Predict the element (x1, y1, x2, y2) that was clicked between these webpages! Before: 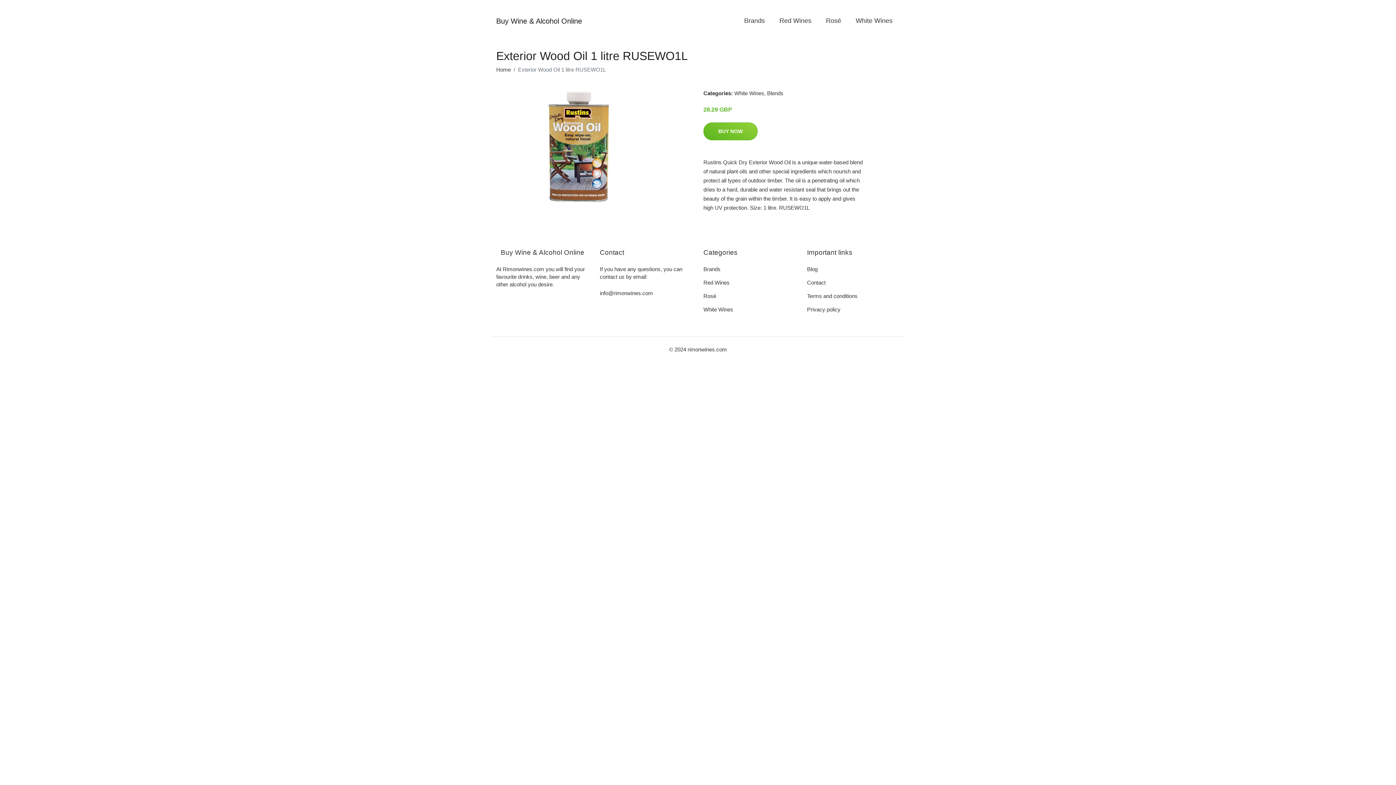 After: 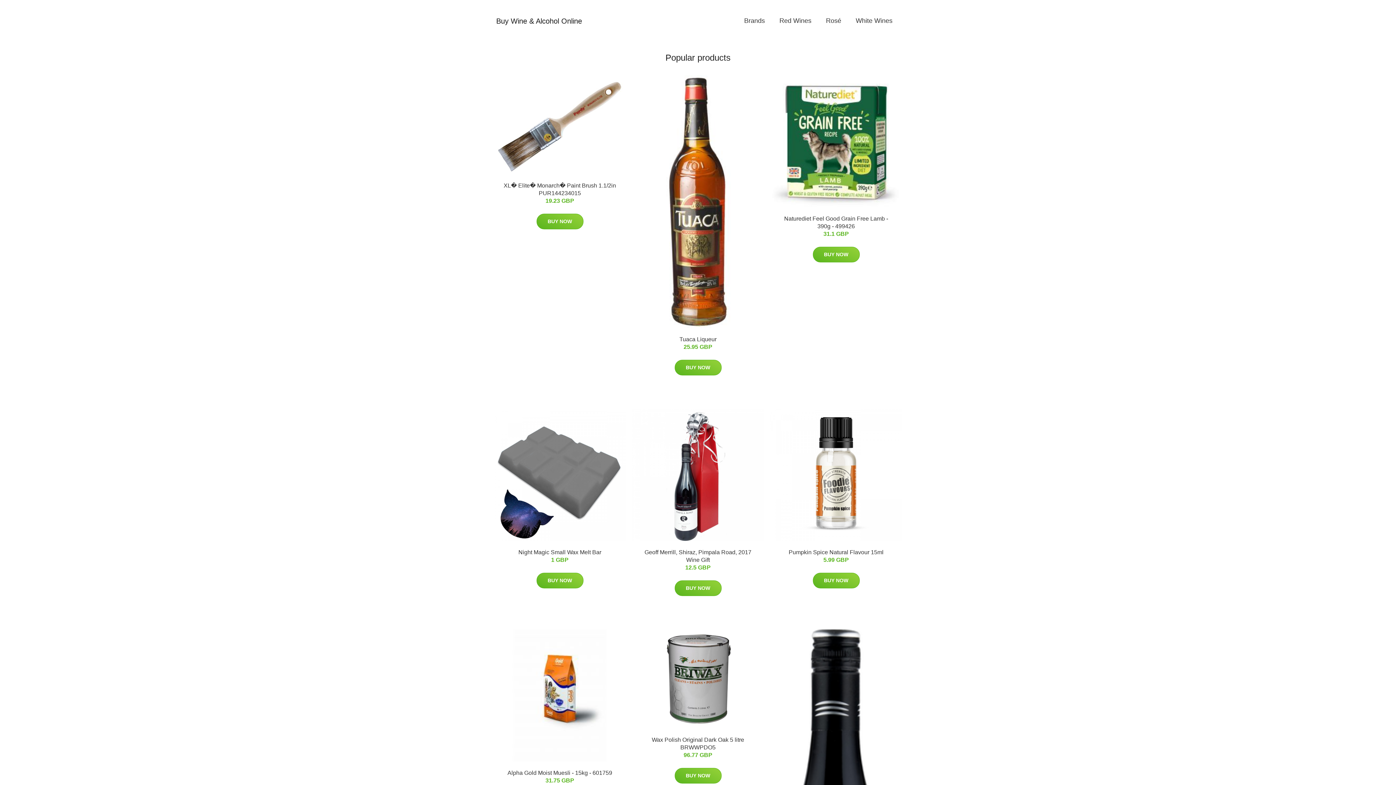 Action: label: Buy Wine & Alcohol Online bbox: (496, 14, 582, 27)